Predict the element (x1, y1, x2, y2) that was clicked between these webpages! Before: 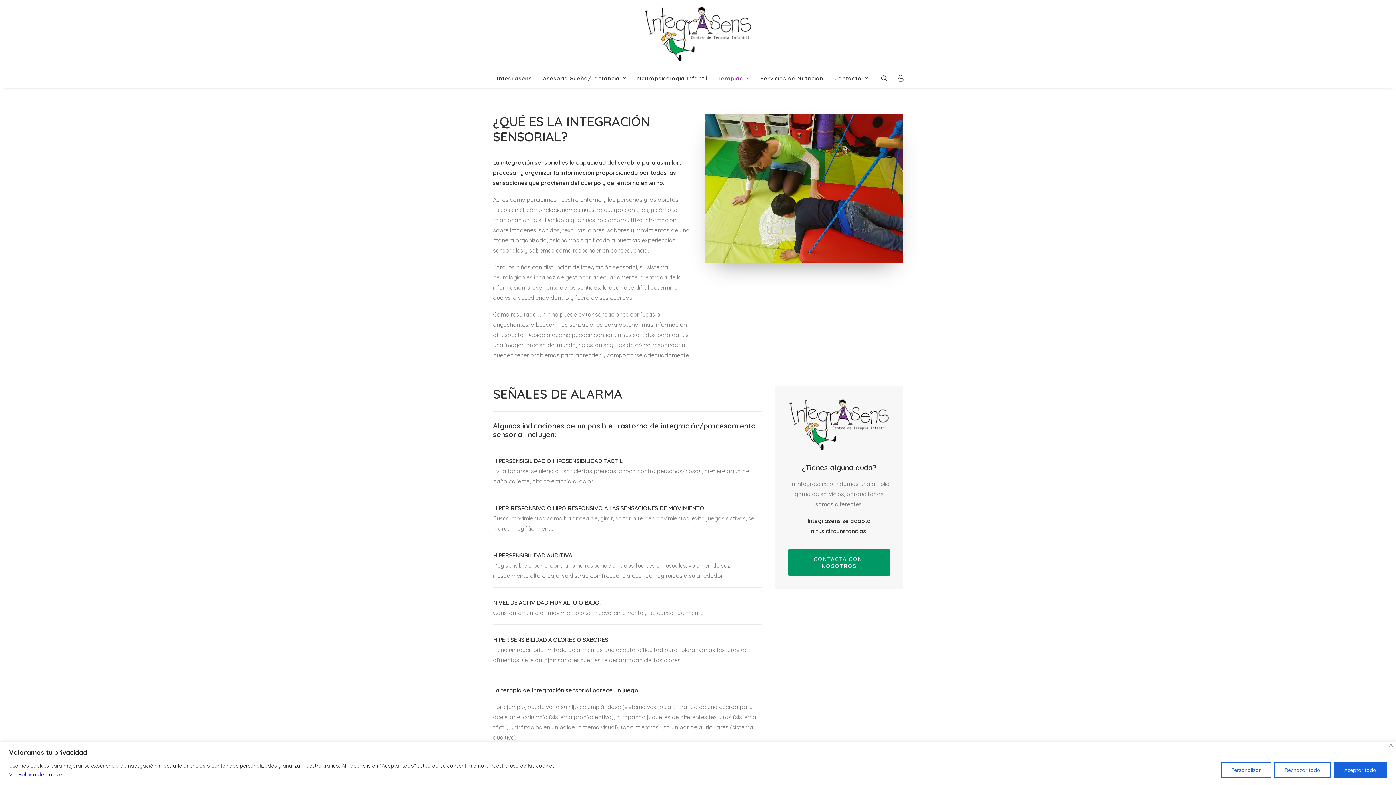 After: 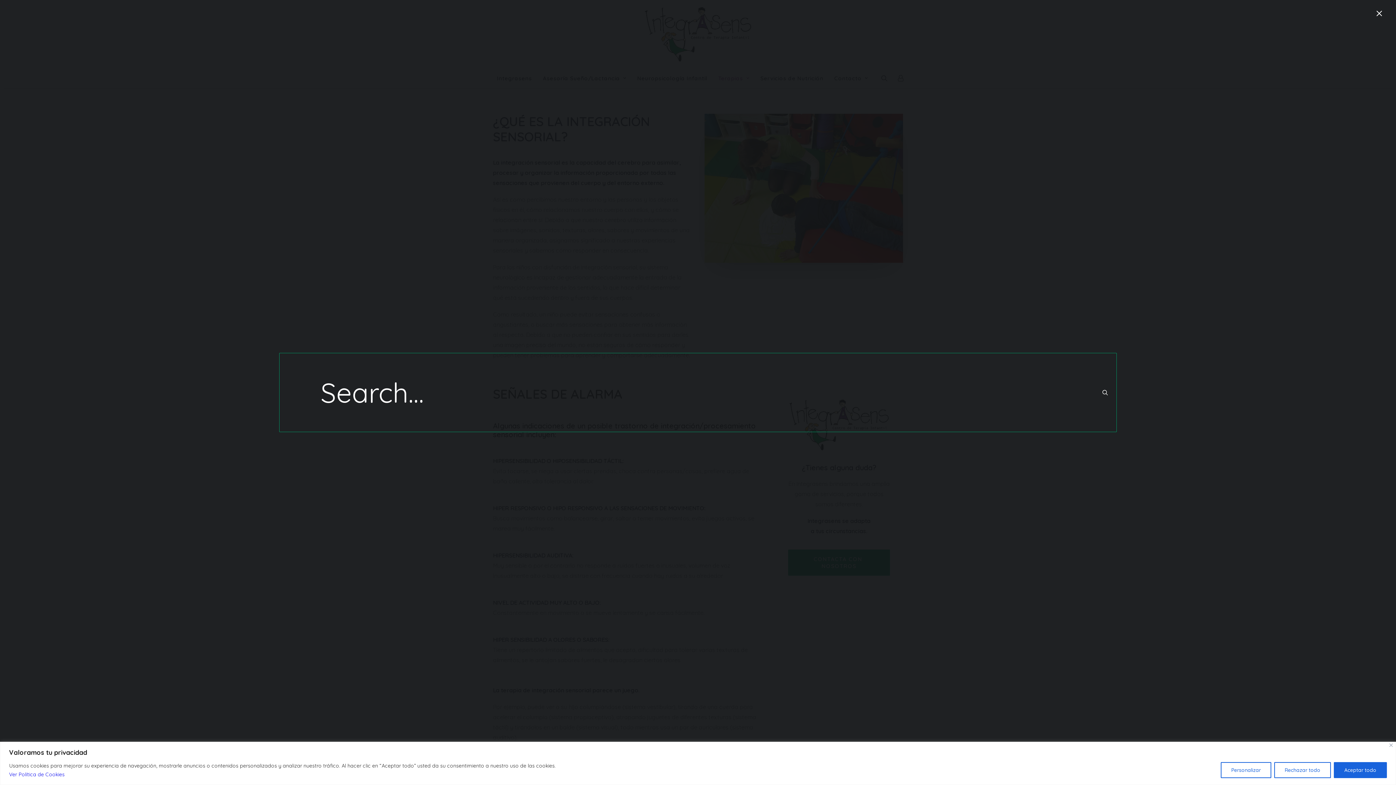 Action: bbox: (881, 68, 892, 88) label: Search